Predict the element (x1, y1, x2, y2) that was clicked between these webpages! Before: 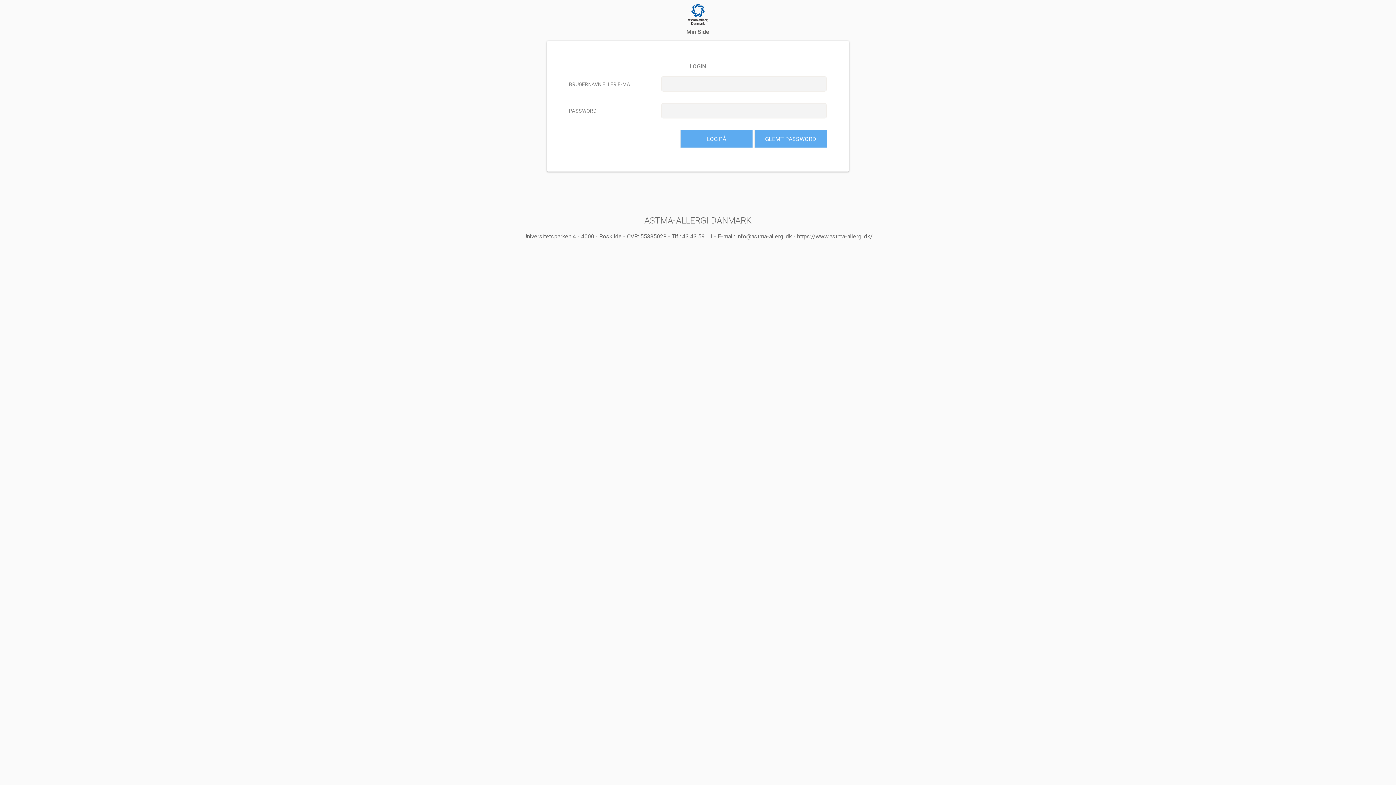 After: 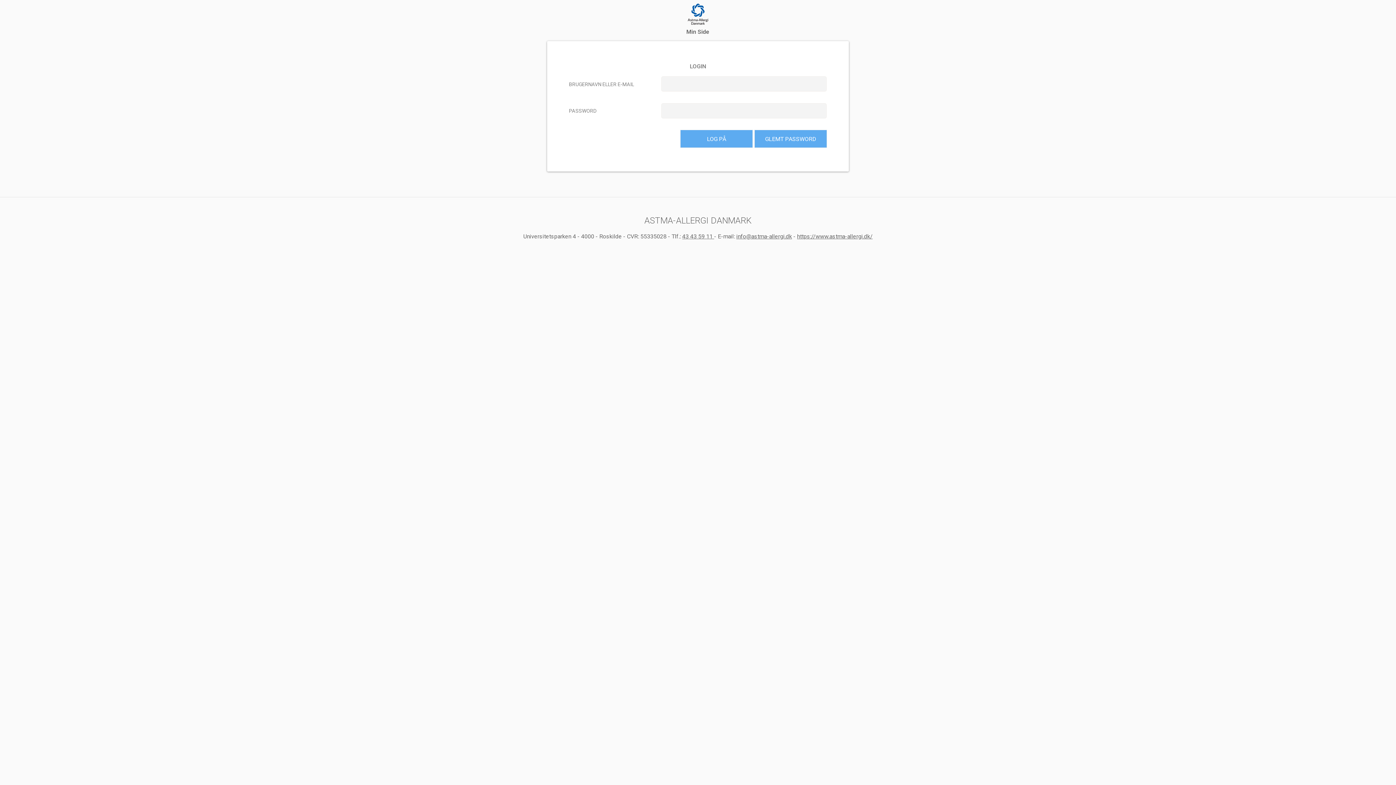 Action: bbox: (682, 233, 714, 240) label: 43 43 59 11 